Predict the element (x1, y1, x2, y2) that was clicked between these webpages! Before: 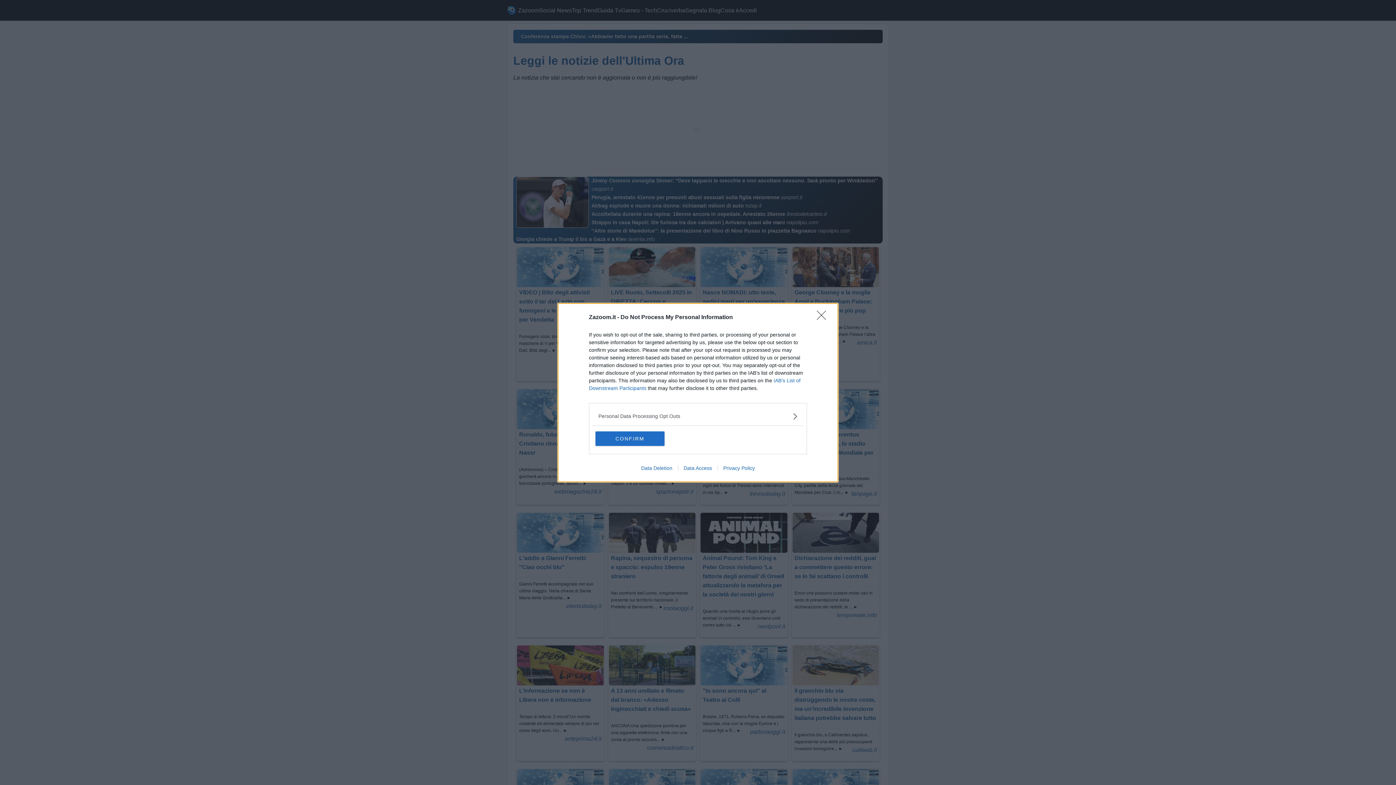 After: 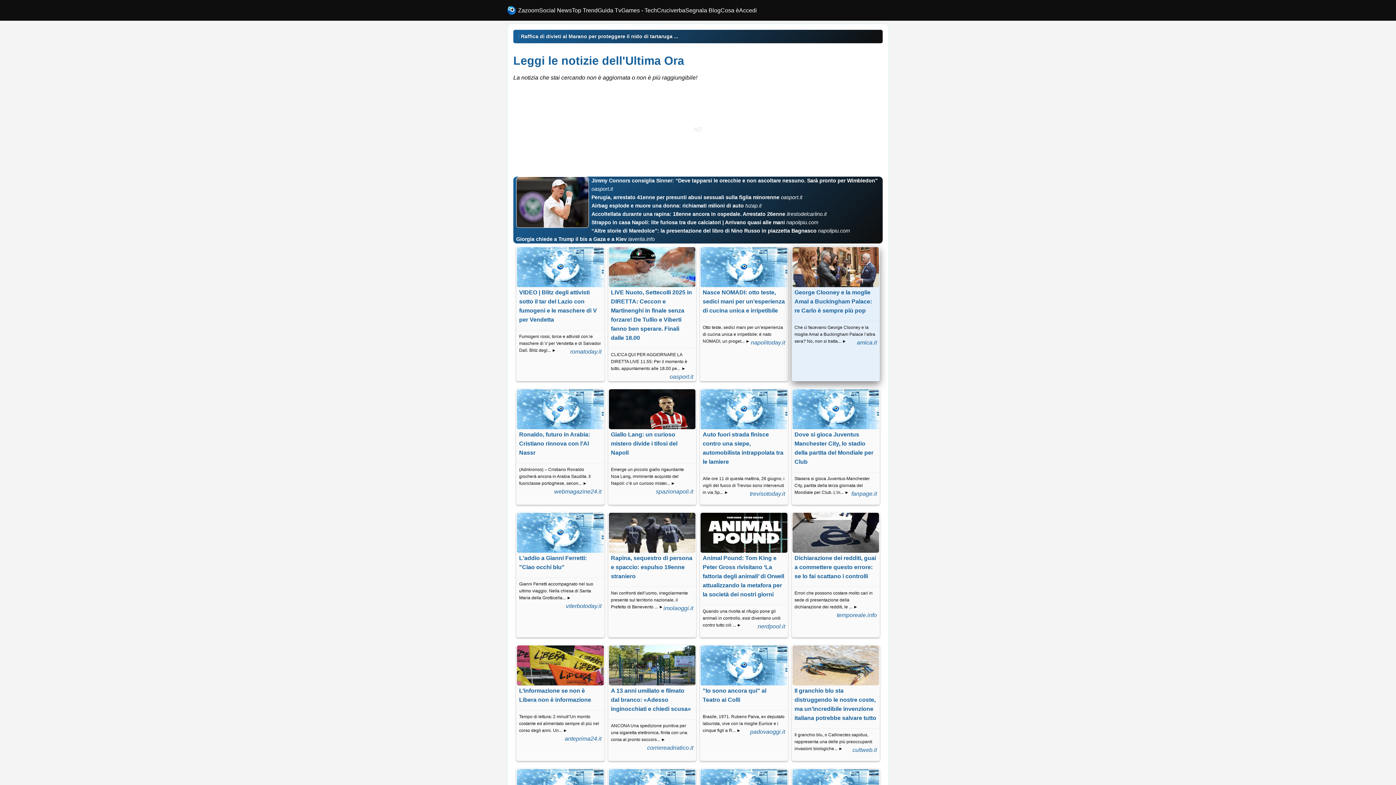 Action: label: Close bbox: (817, 310, 830, 324)